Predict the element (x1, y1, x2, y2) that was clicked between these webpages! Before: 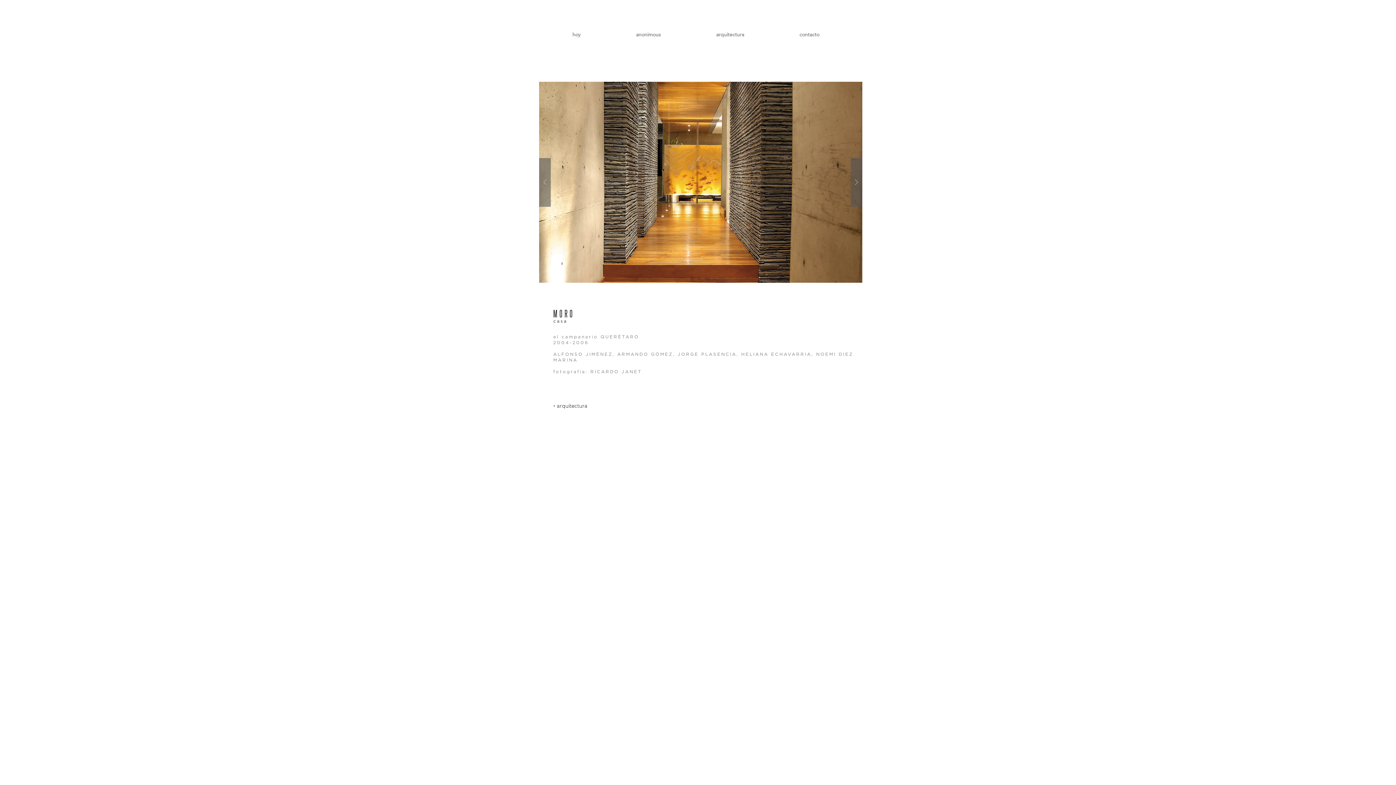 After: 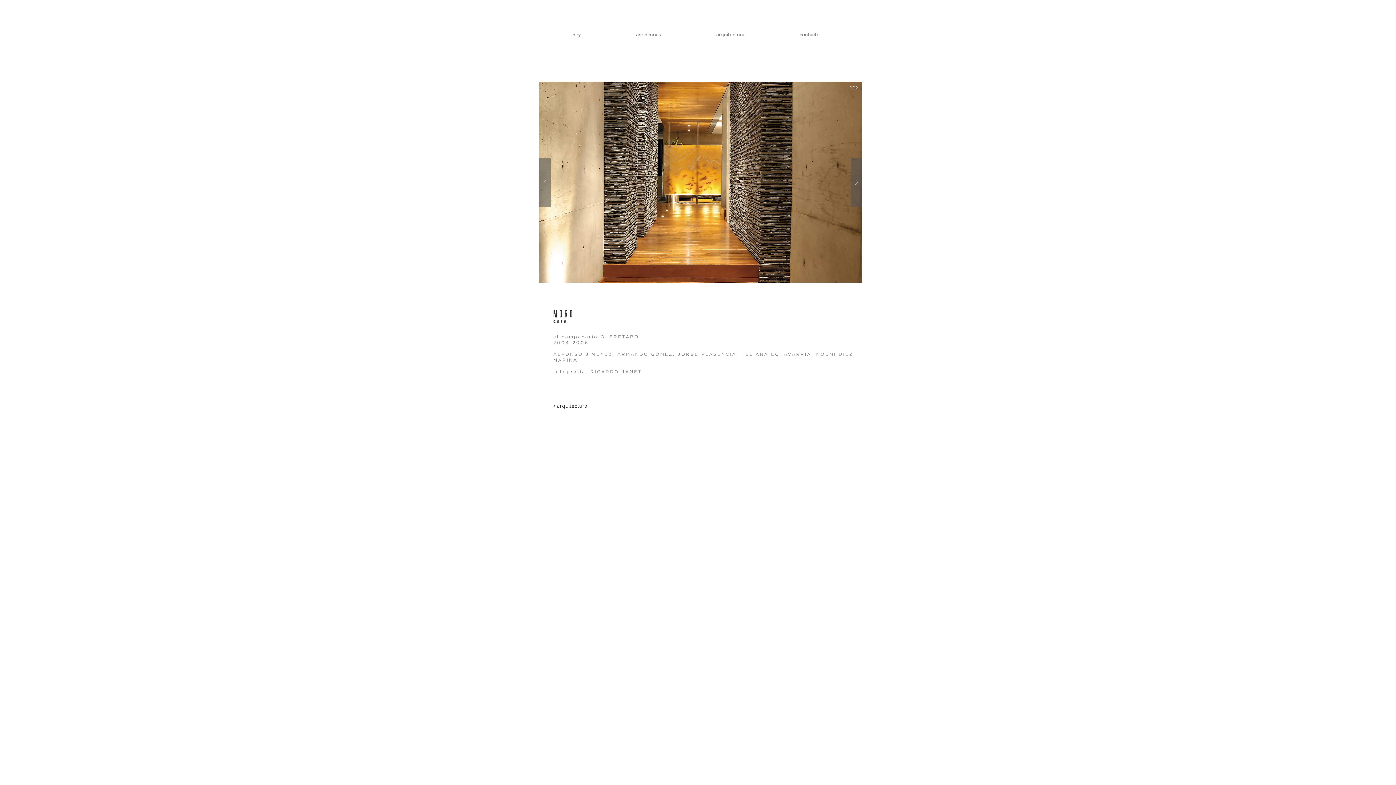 Action: bbox: (539, 81, 862, 282)